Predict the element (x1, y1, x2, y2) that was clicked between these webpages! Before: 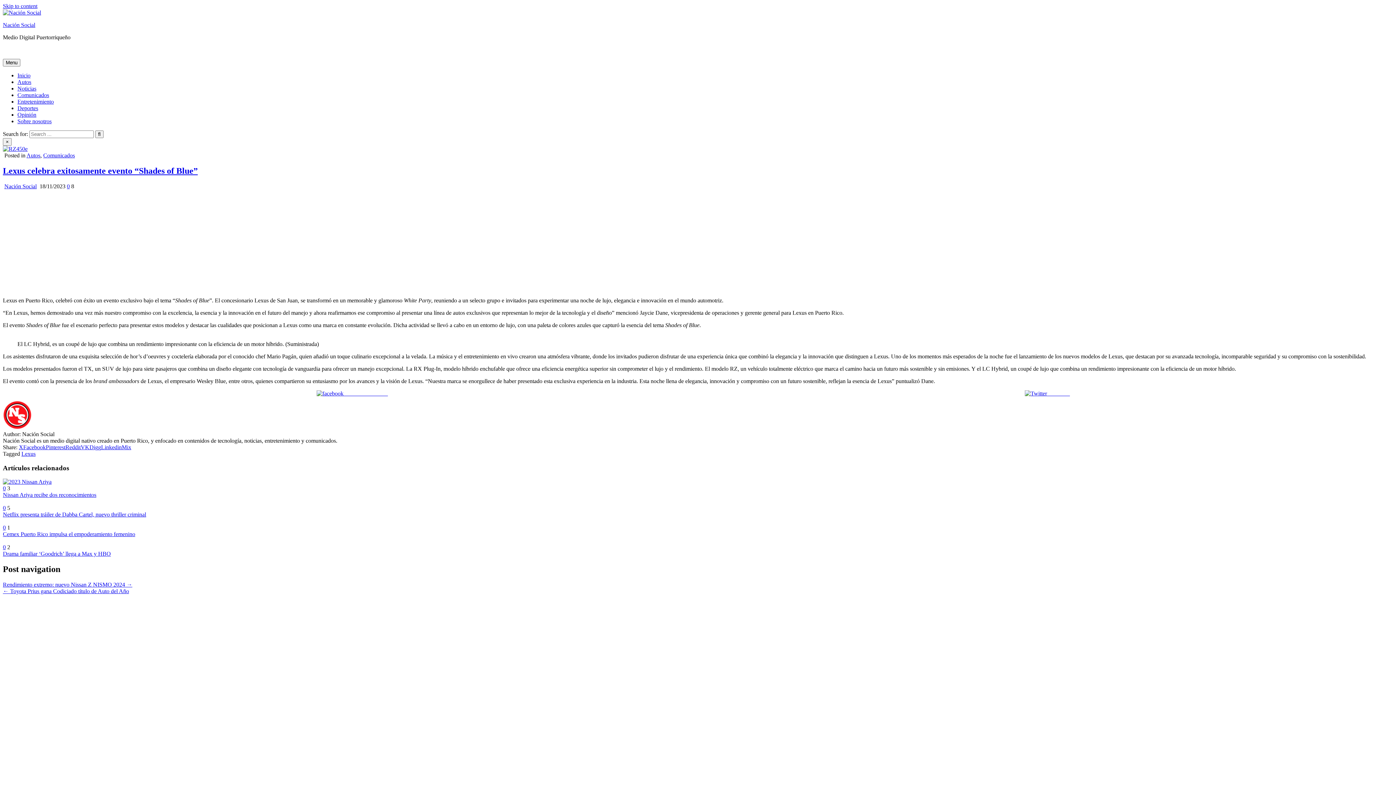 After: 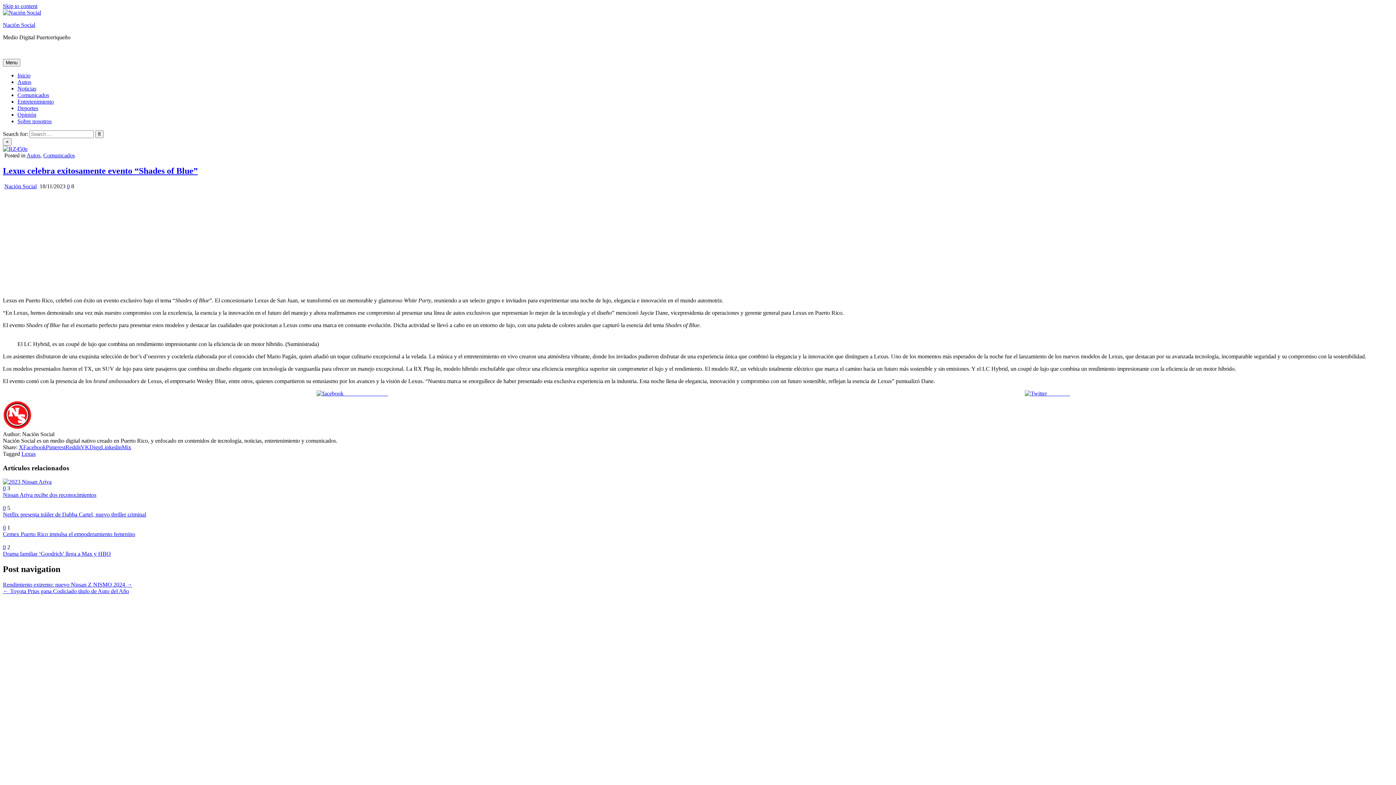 Action: label: Digg bbox: (89, 444, 101, 450)